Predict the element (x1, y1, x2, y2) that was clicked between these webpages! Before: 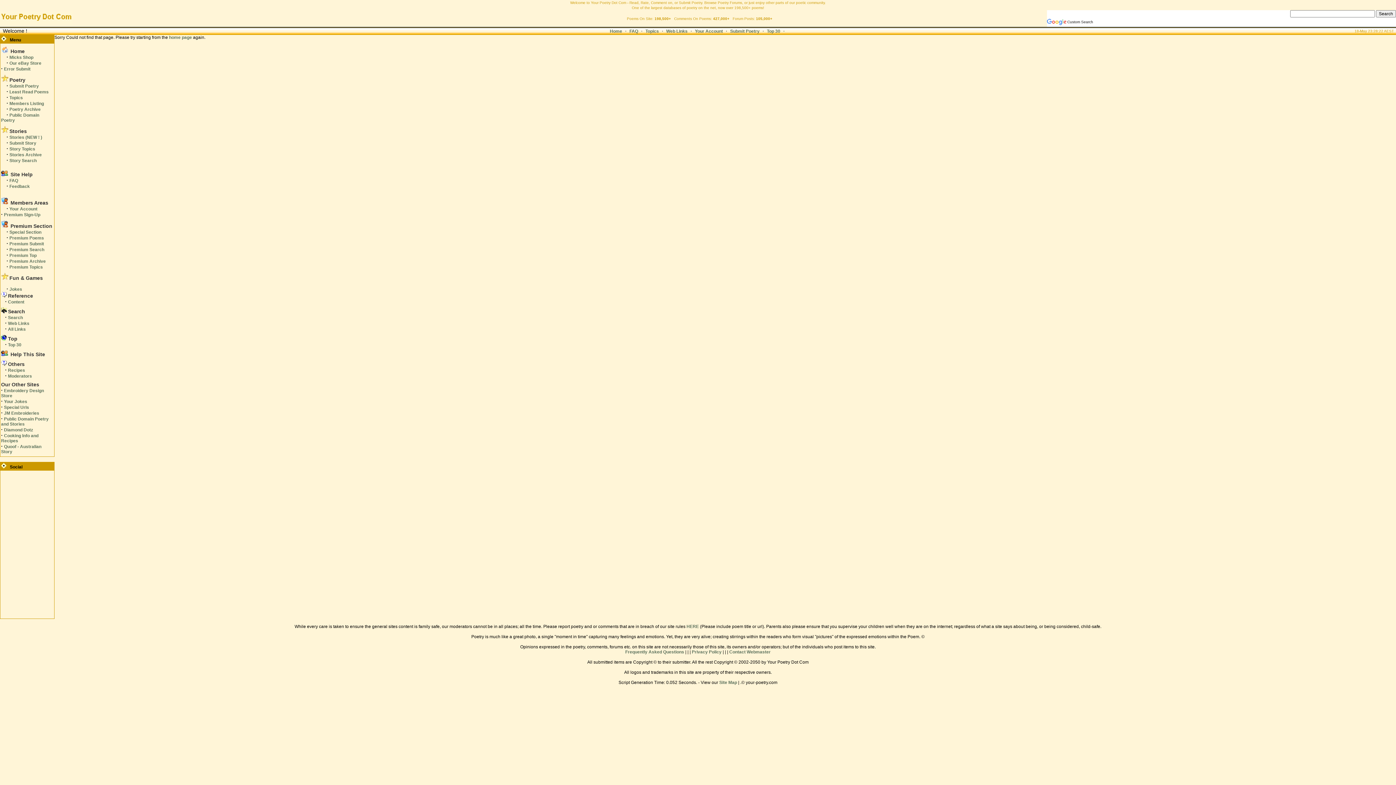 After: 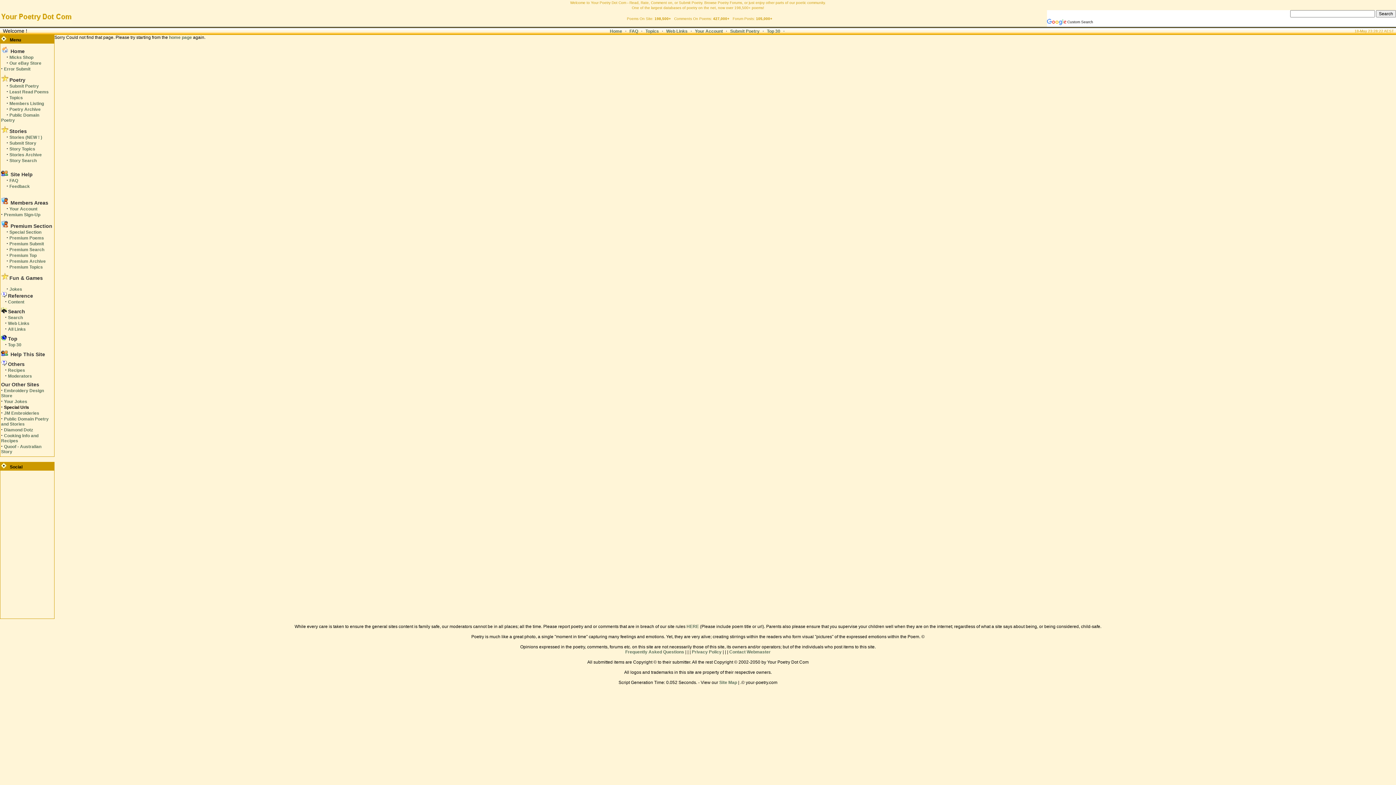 Action: label: Special Urls bbox: (4, 405, 29, 410)